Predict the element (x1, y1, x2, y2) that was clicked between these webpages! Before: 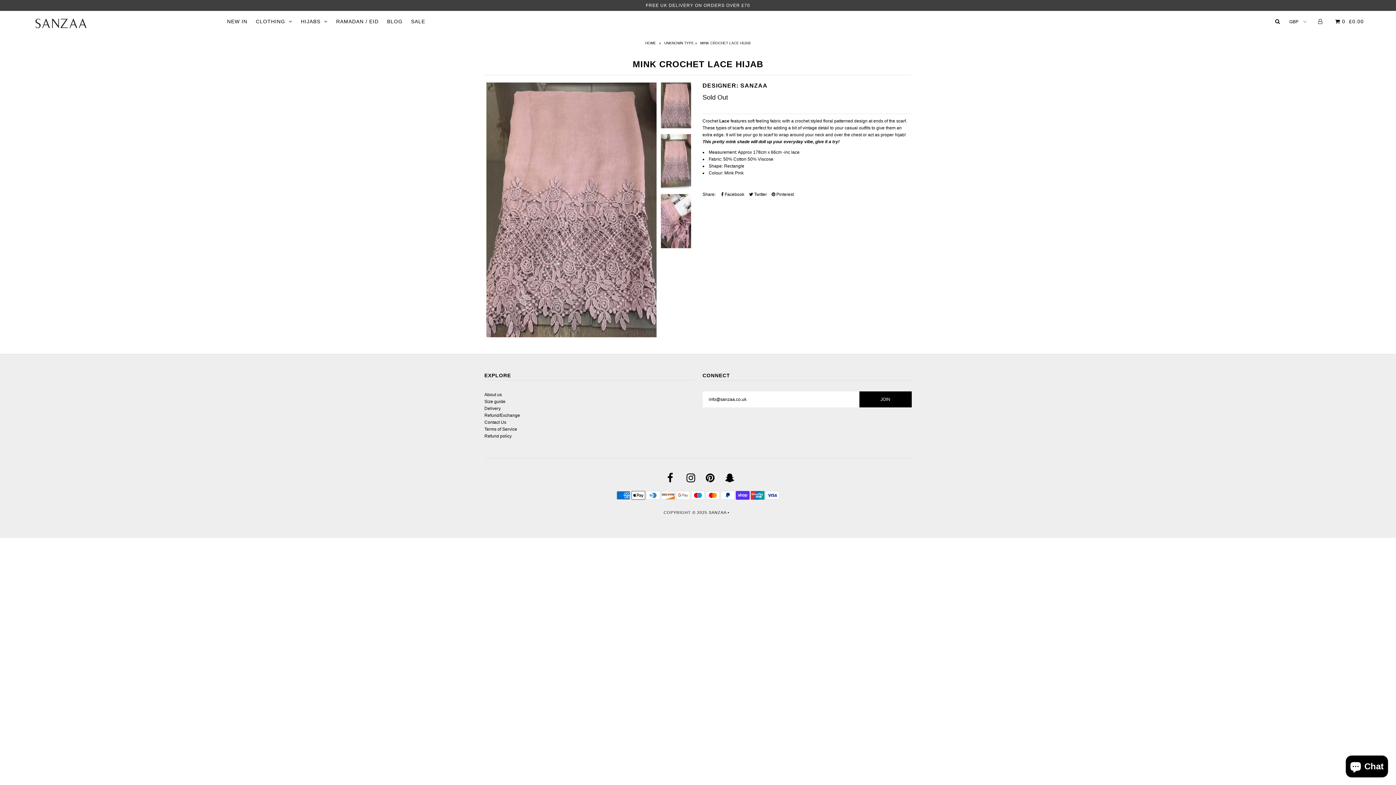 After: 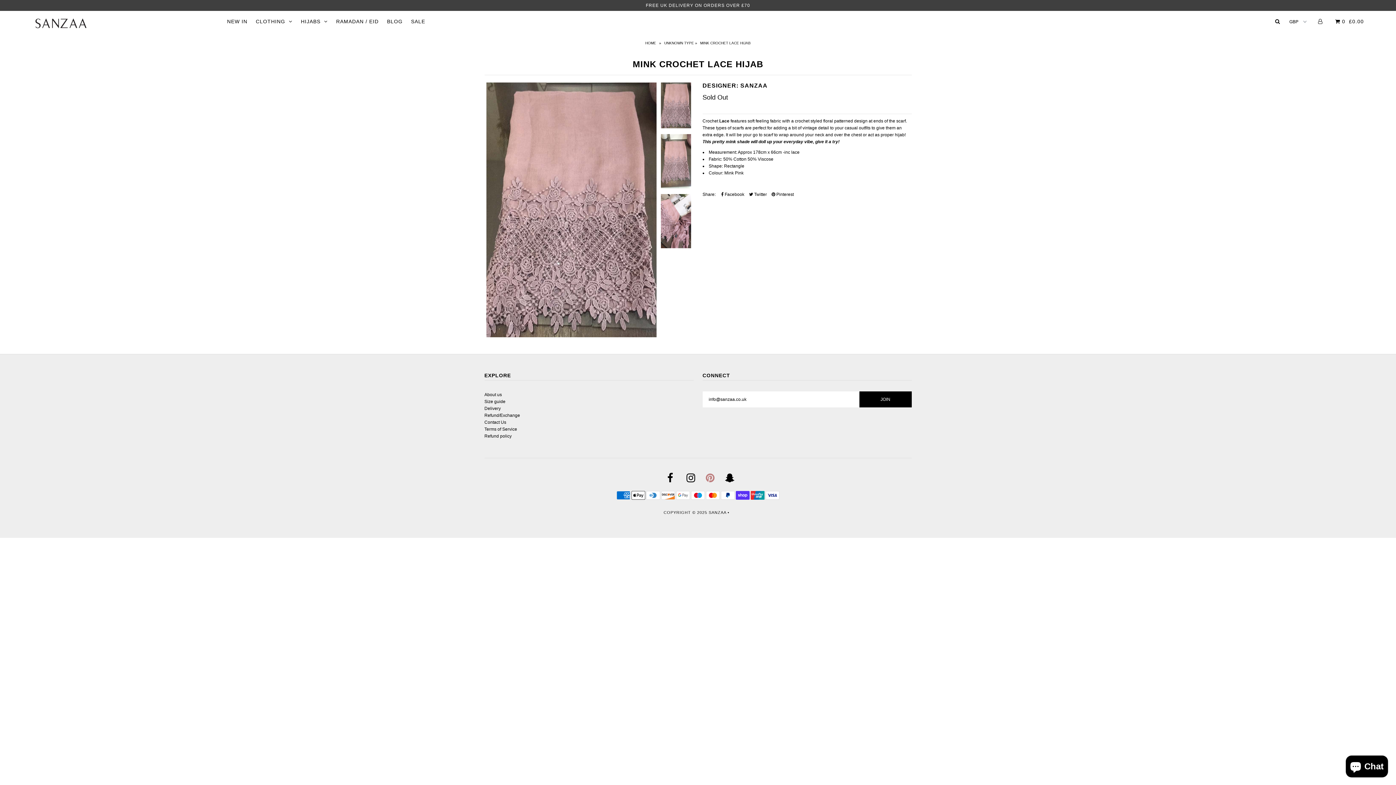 Action: bbox: (706, 477, 714, 482)